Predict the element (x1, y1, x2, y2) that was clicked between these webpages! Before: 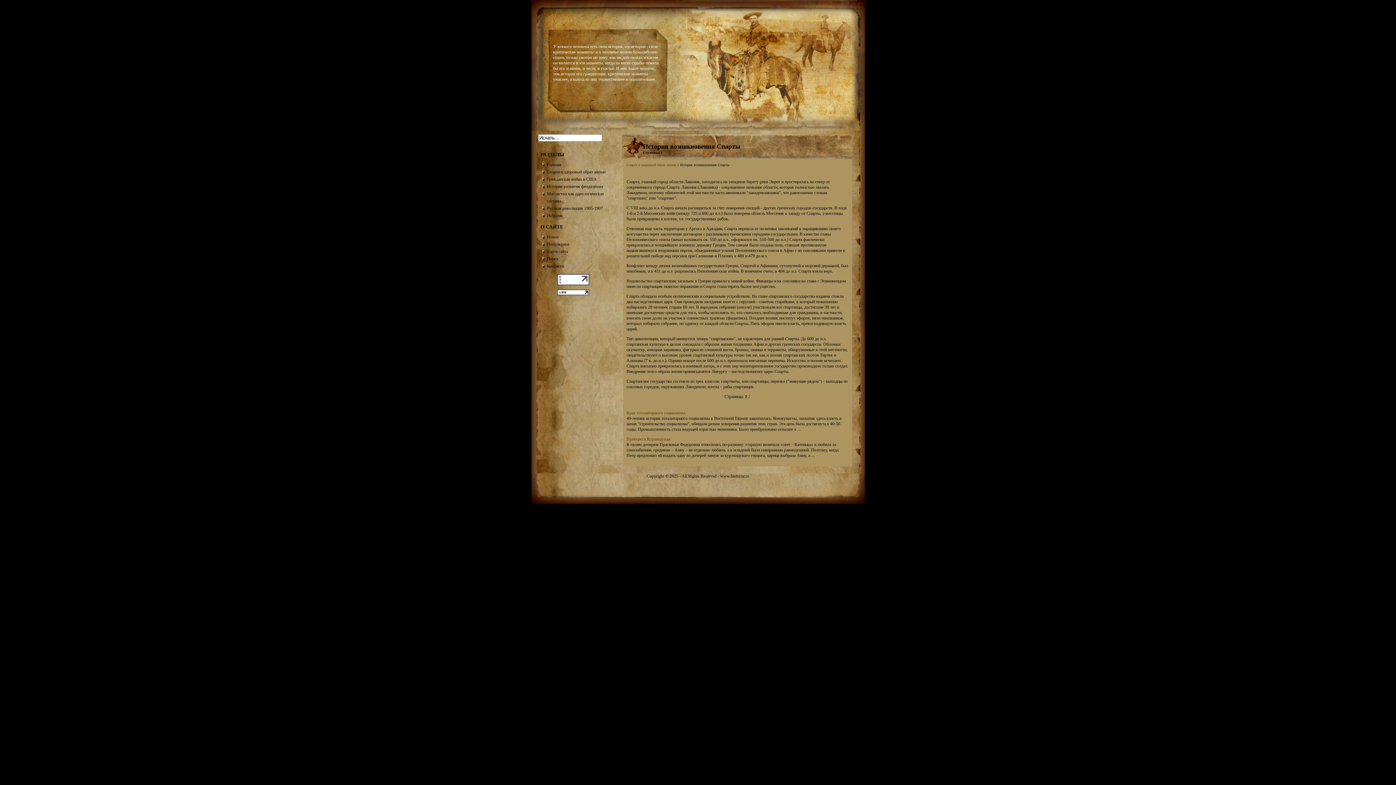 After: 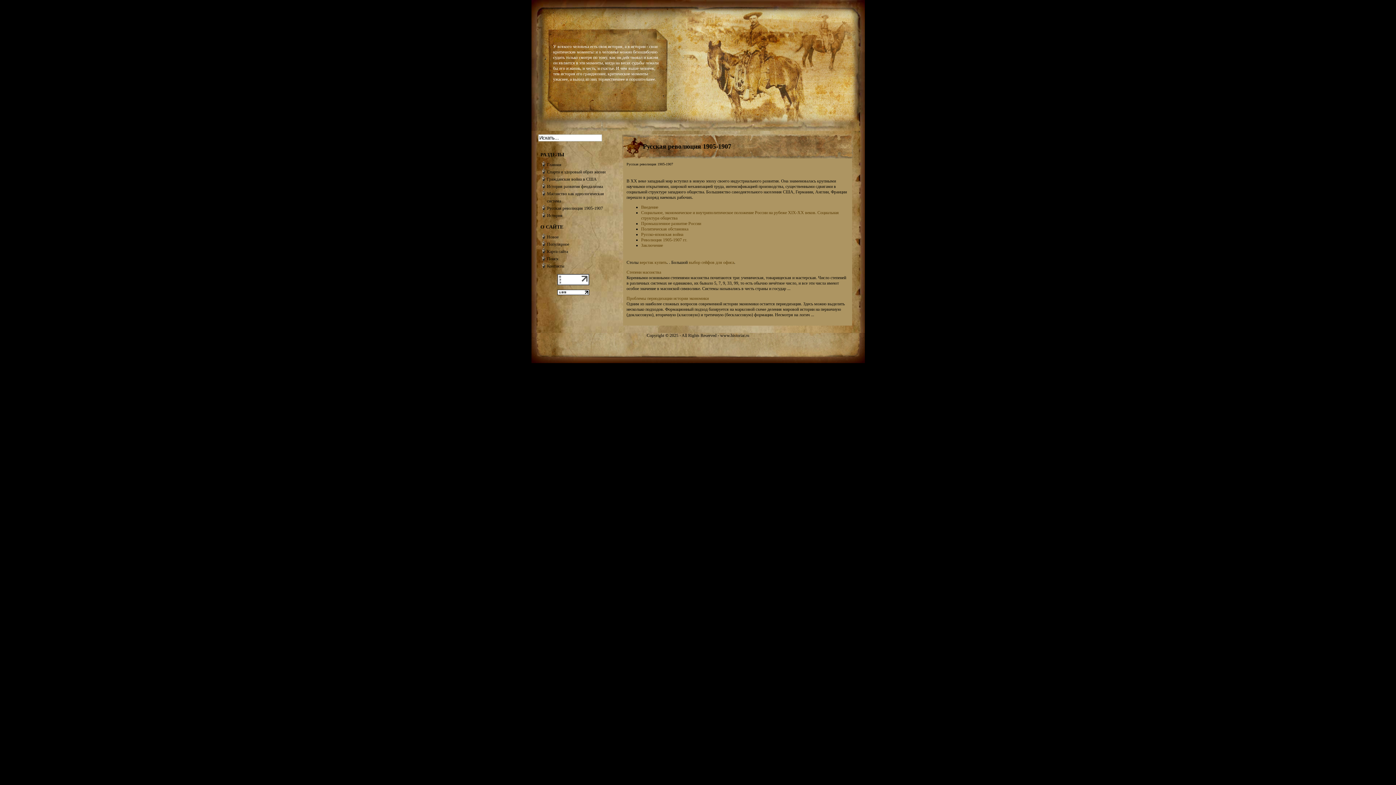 Action: bbox: (547, 205, 603, 210) label: Русская революция 1905-1907